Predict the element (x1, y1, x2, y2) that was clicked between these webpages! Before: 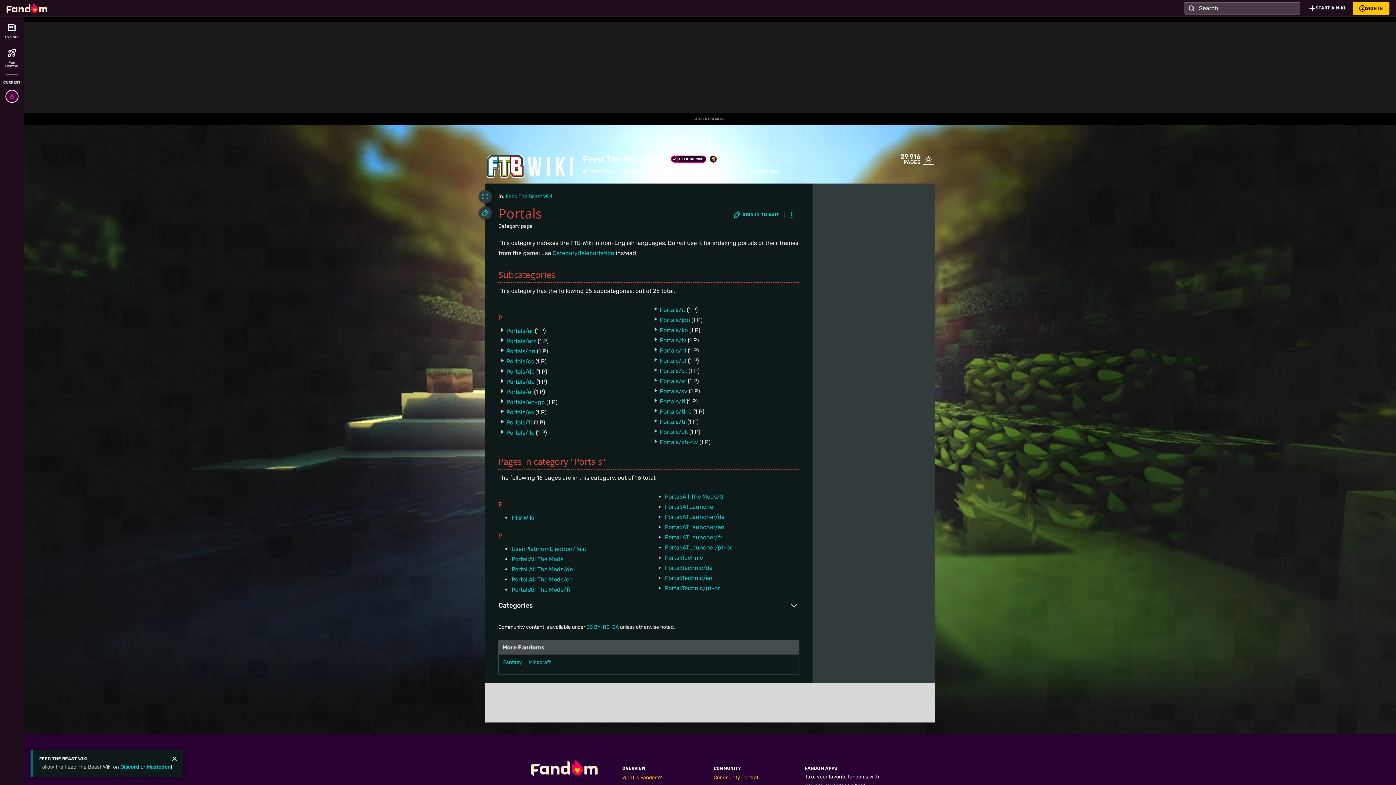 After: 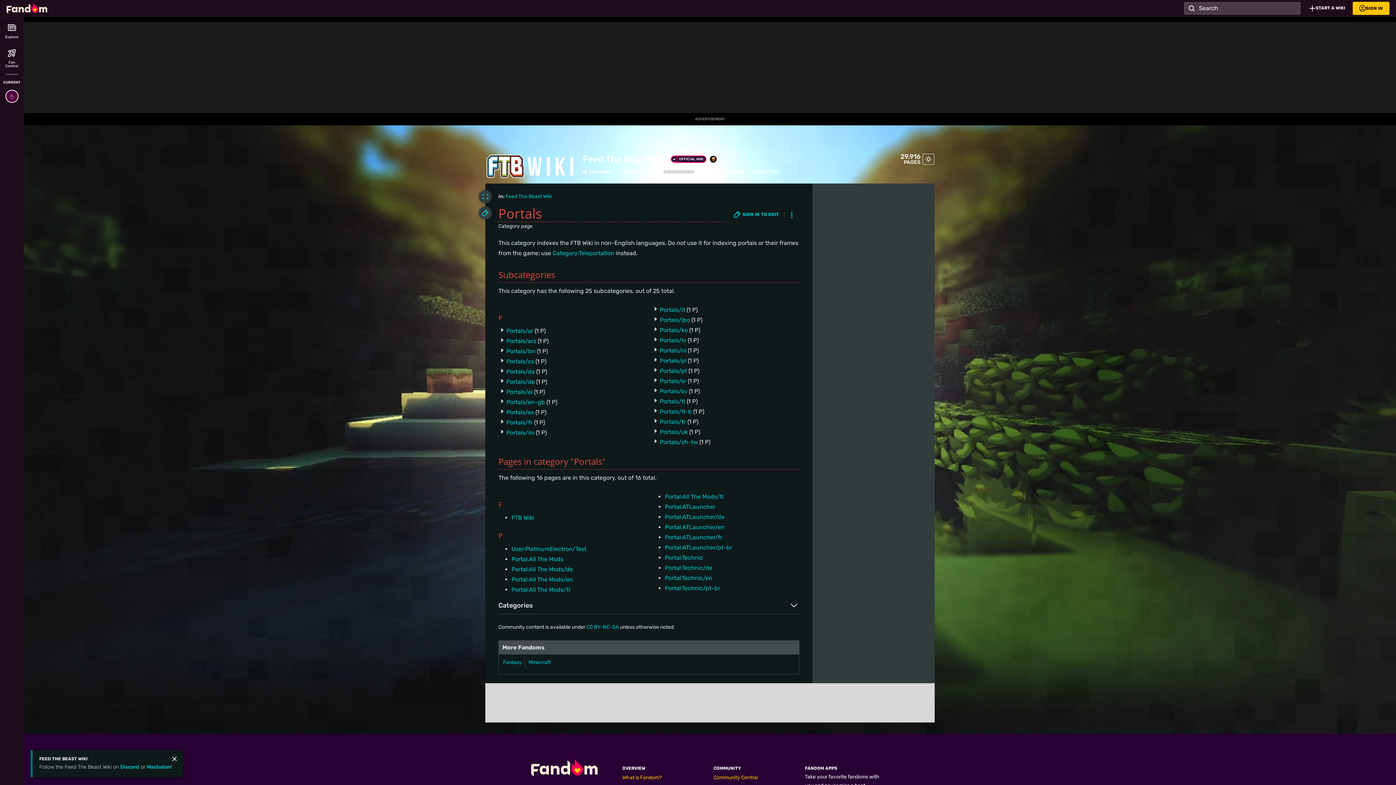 Action: label: DISCUSSIONS bbox: (663, 169, 694, 174)